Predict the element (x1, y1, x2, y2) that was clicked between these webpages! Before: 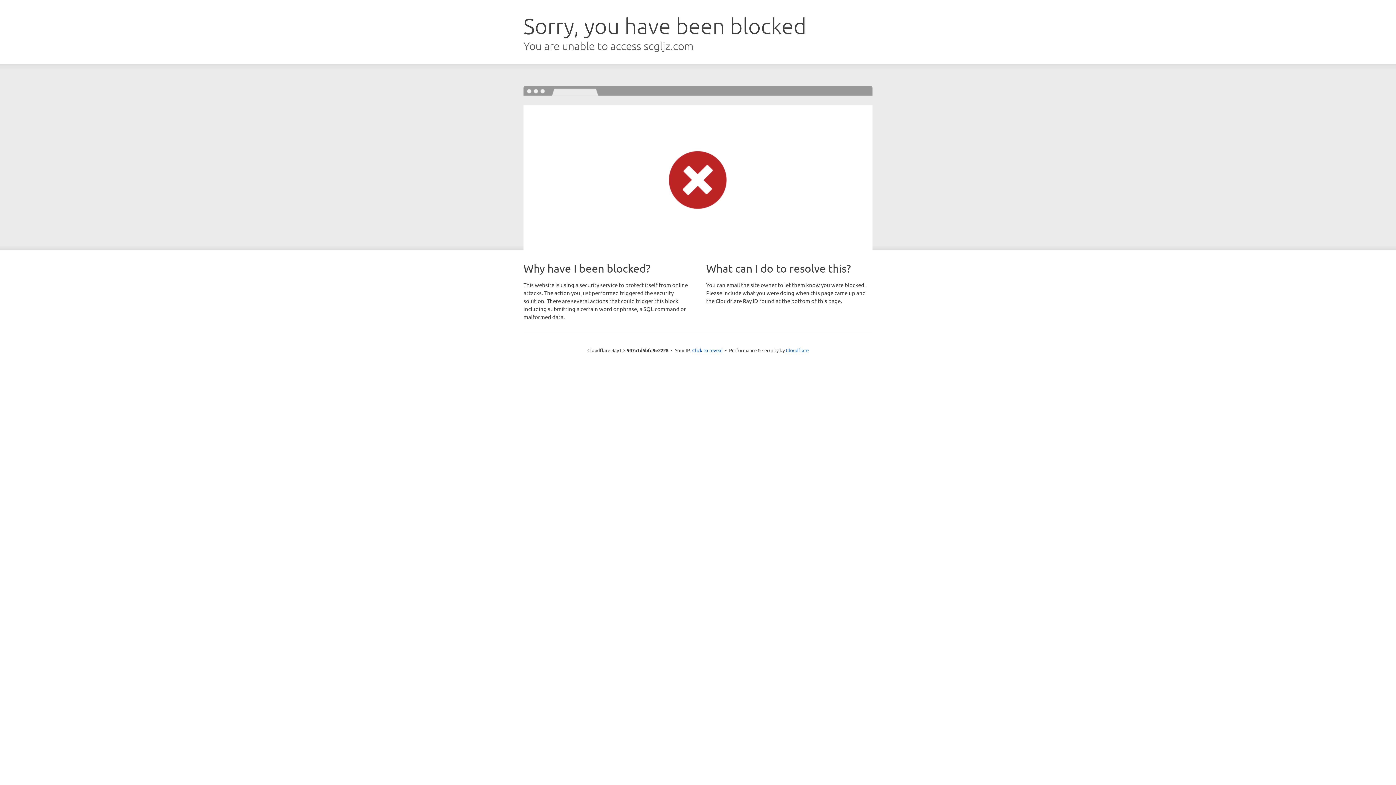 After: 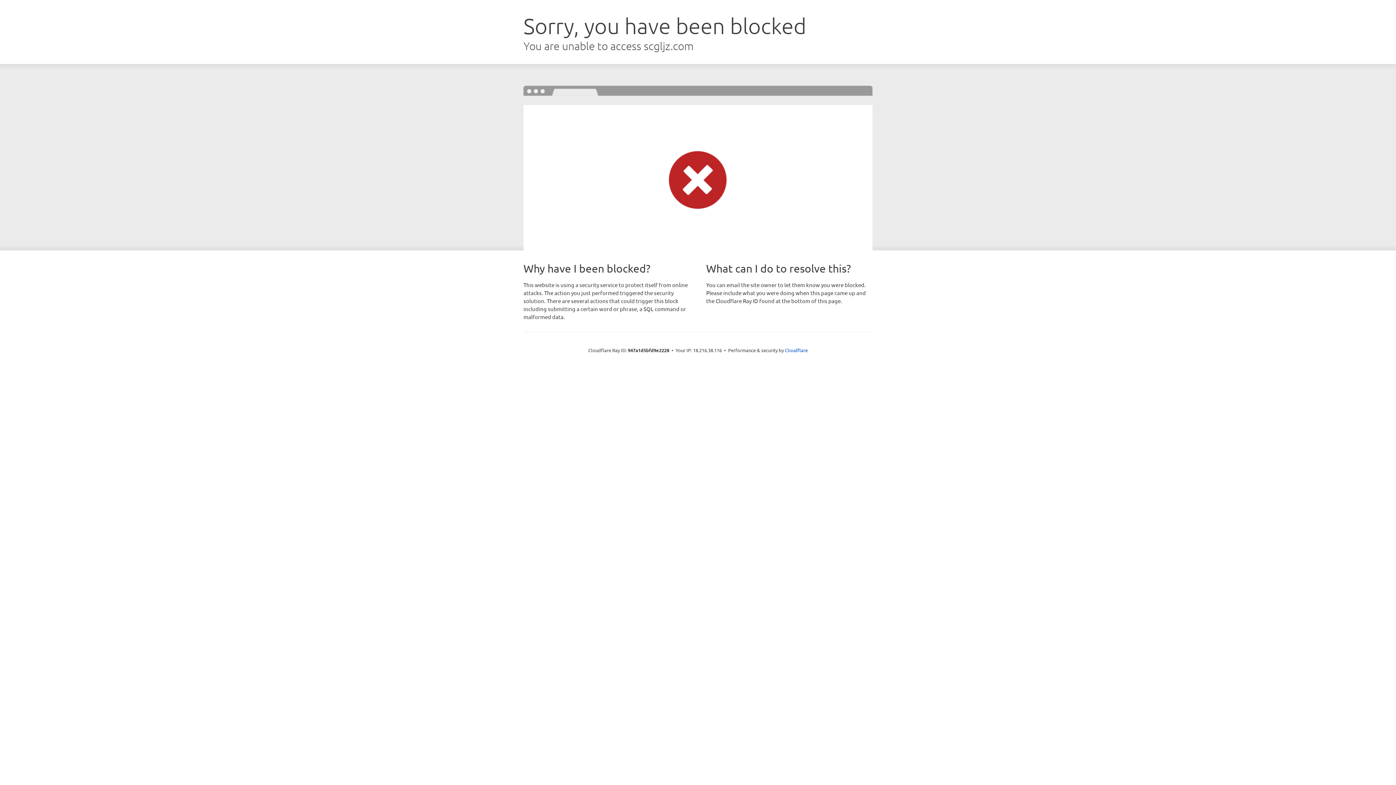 Action: label: Click to reveal bbox: (692, 346, 722, 353)